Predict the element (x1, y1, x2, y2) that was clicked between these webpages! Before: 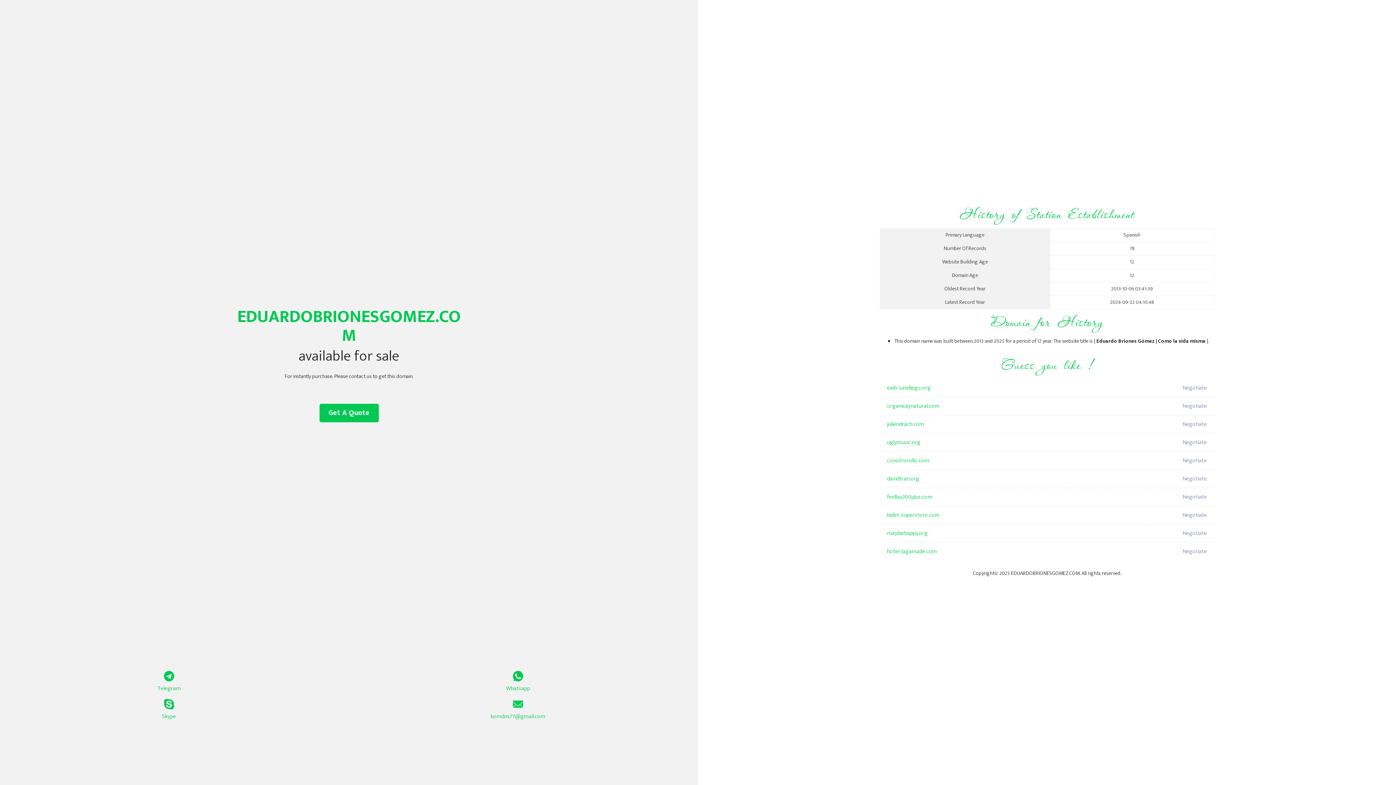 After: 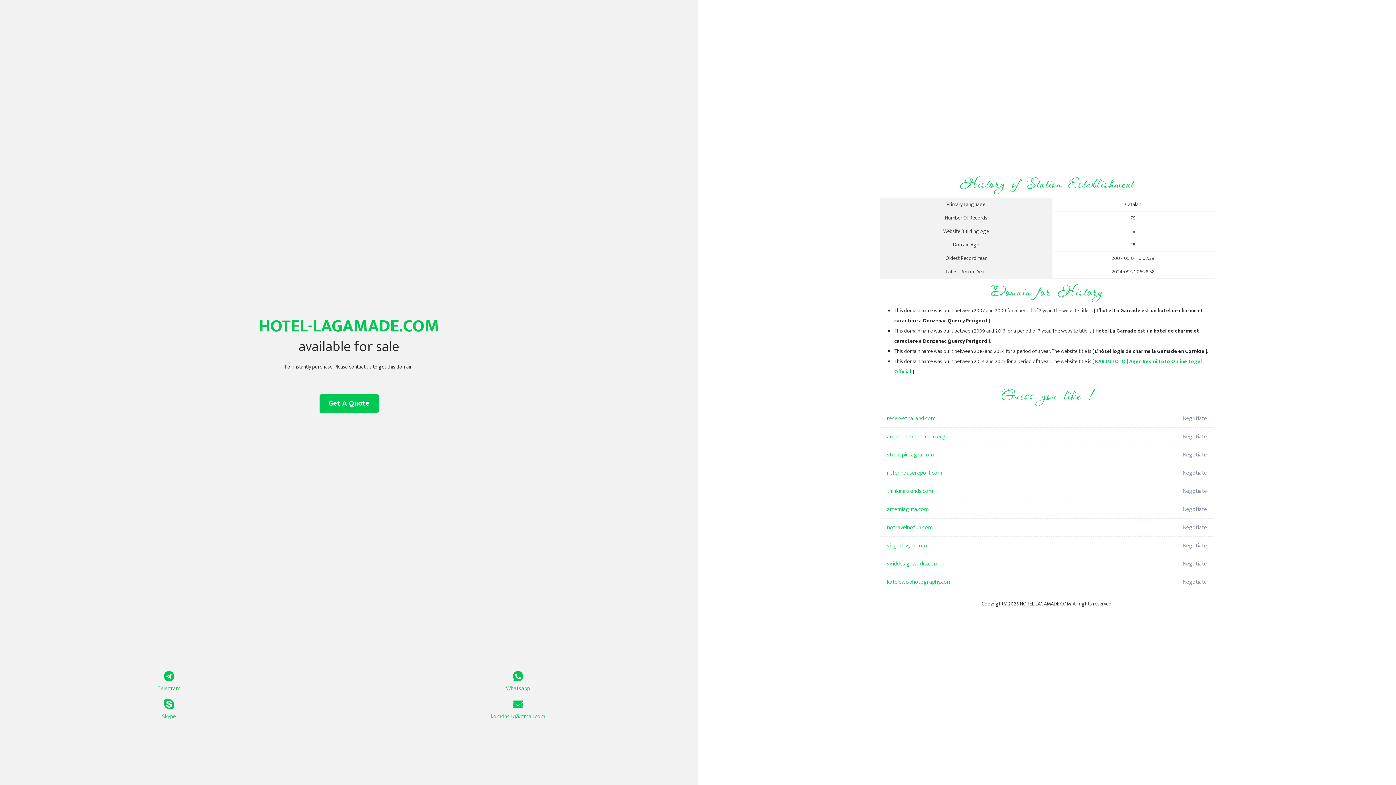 Action: label: hotel-lagamade.com bbox: (887, 542, 1098, 561)